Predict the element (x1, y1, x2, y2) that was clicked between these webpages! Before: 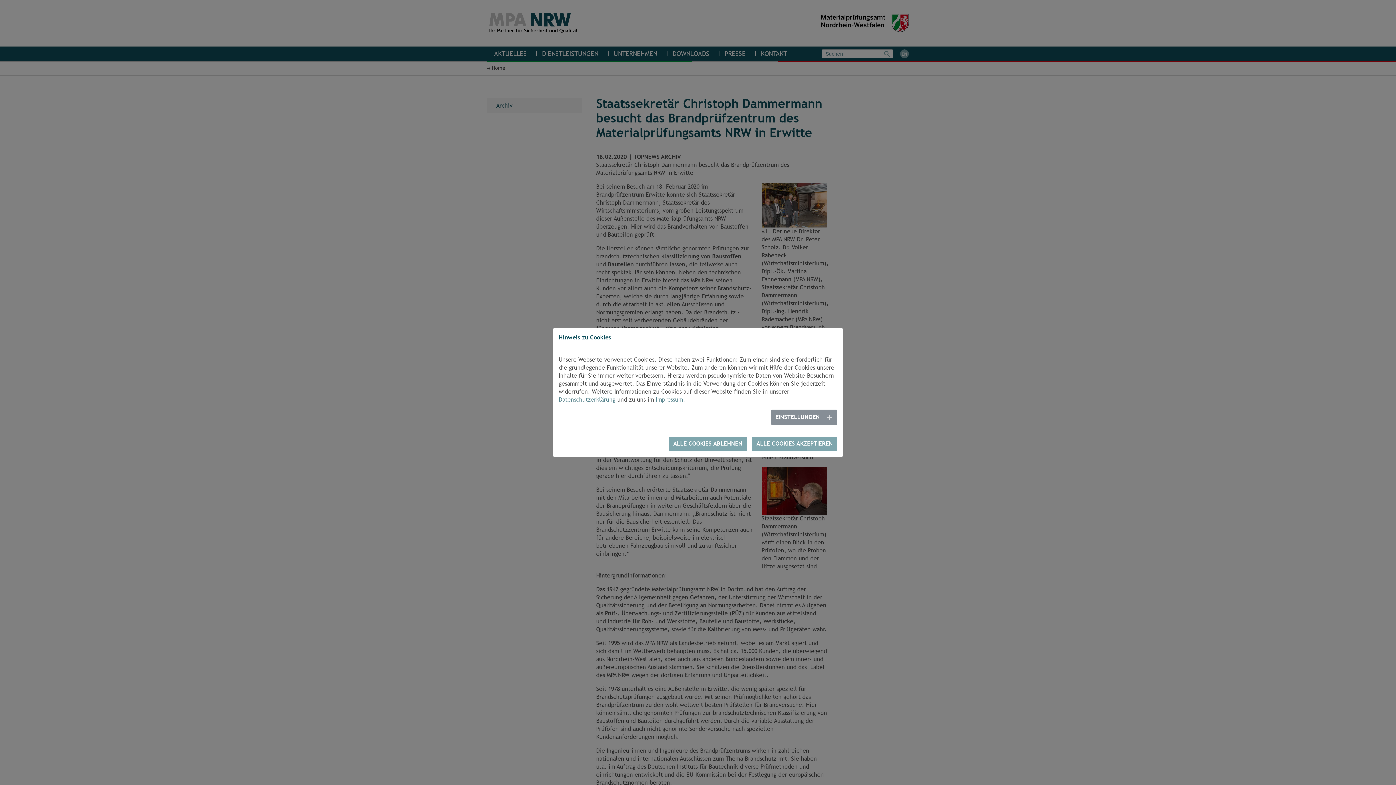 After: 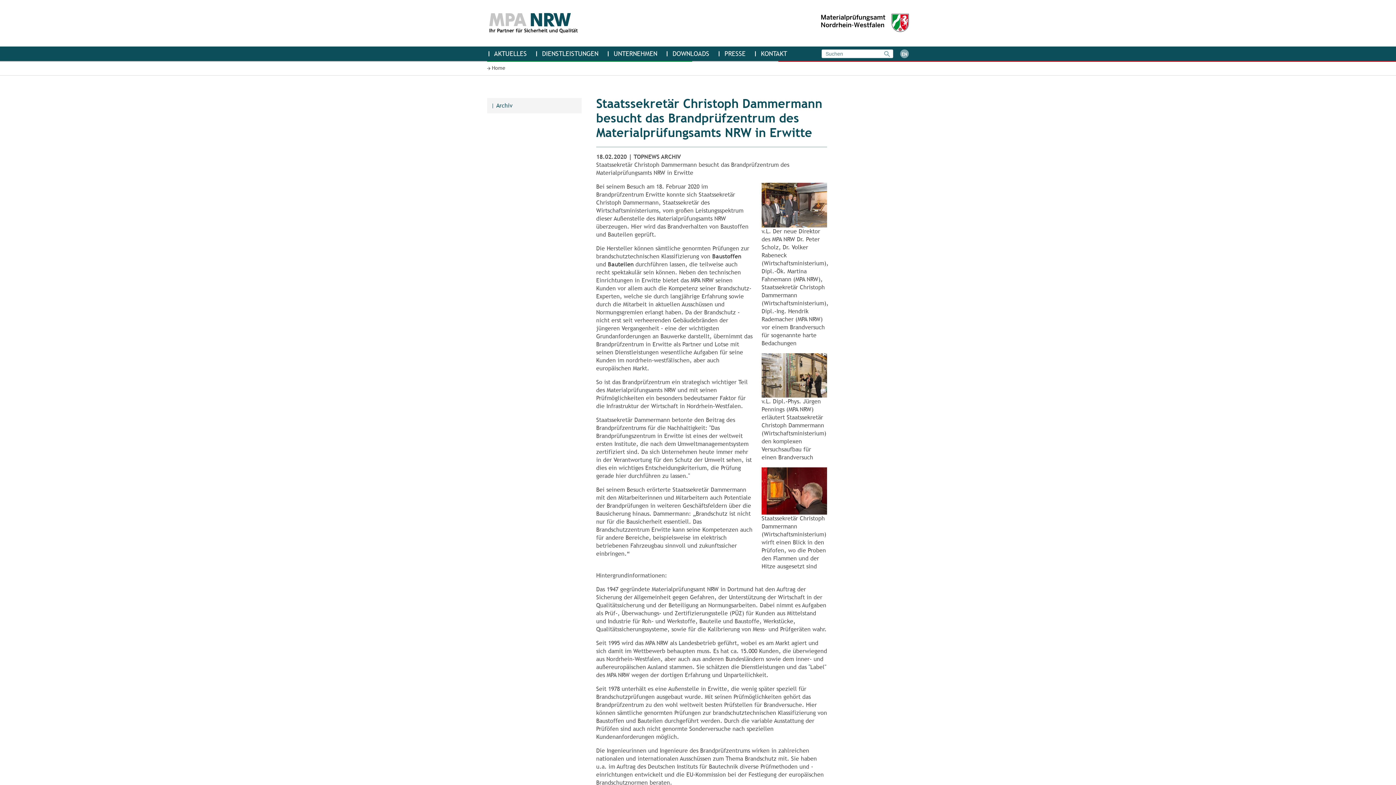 Action: bbox: (669, 436, 746, 451) label: ALLE COOKIES ABLEHNEN